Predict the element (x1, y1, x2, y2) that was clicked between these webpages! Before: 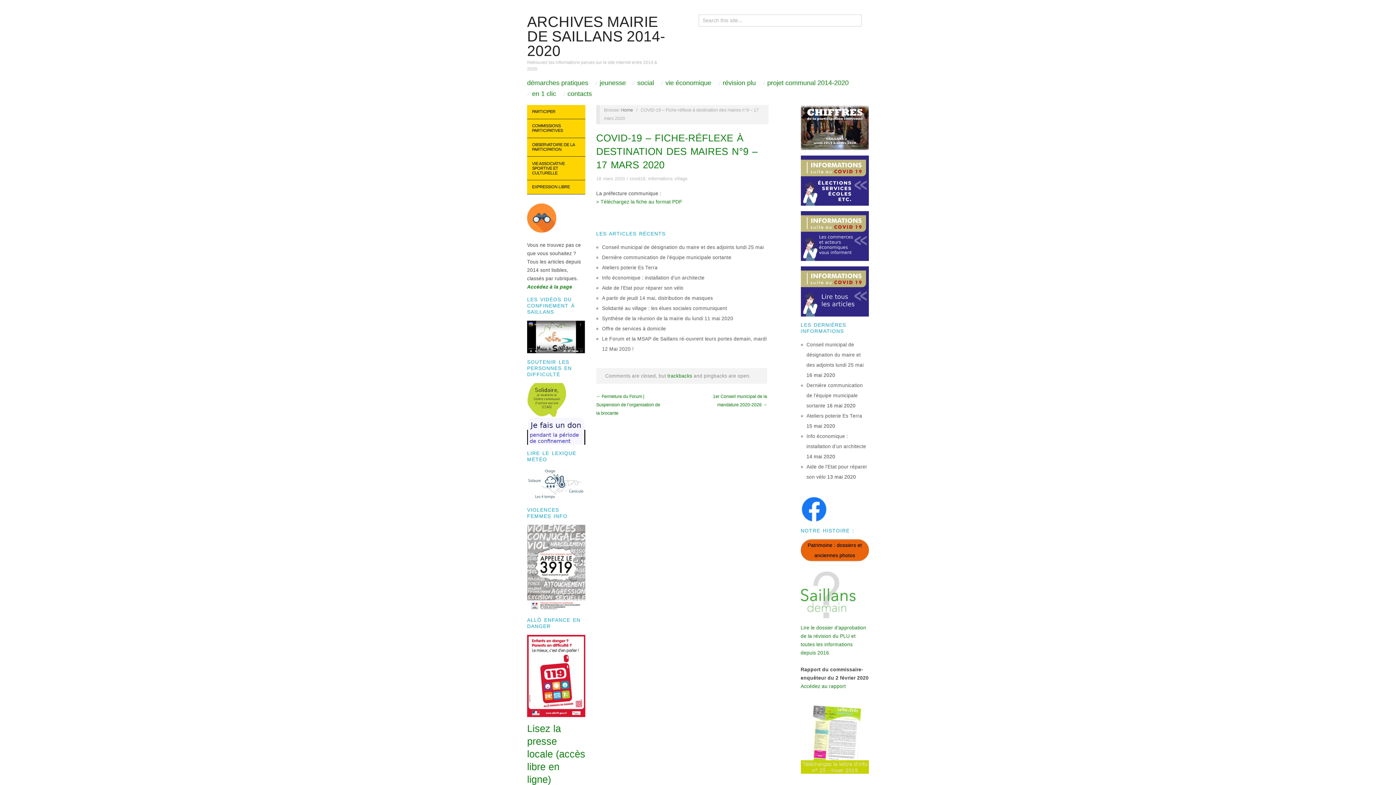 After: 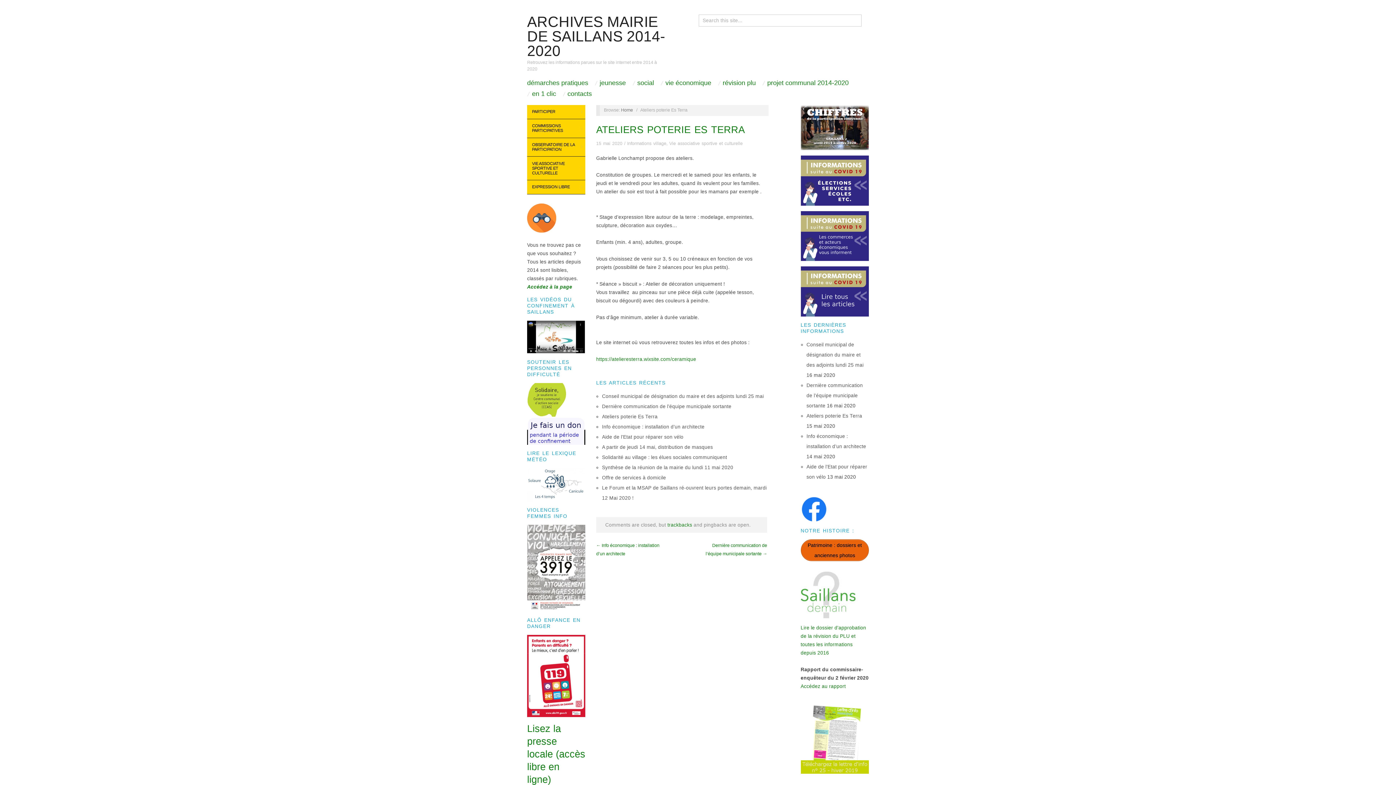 Action: label: Ateliers poterie Es Terra bbox: (806, 413, 862, 418)